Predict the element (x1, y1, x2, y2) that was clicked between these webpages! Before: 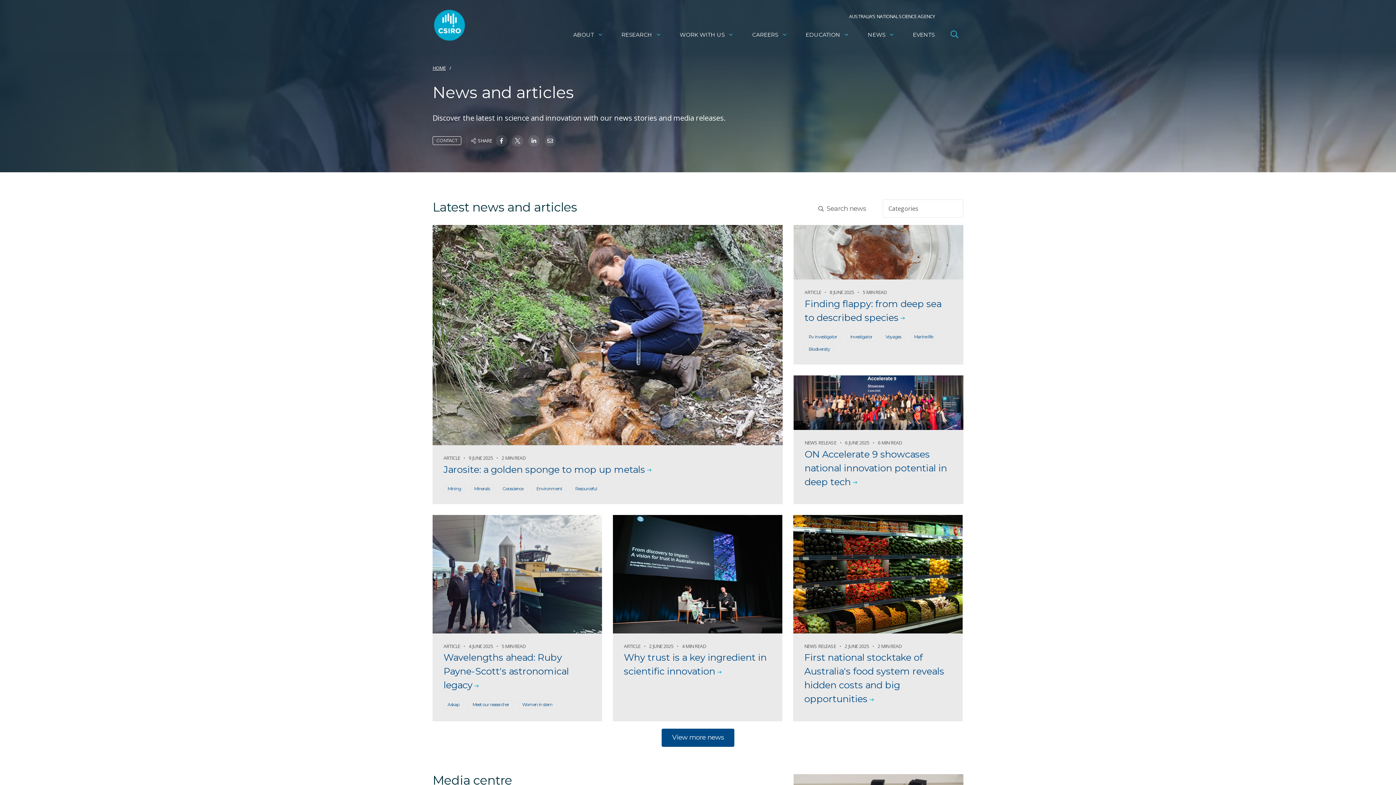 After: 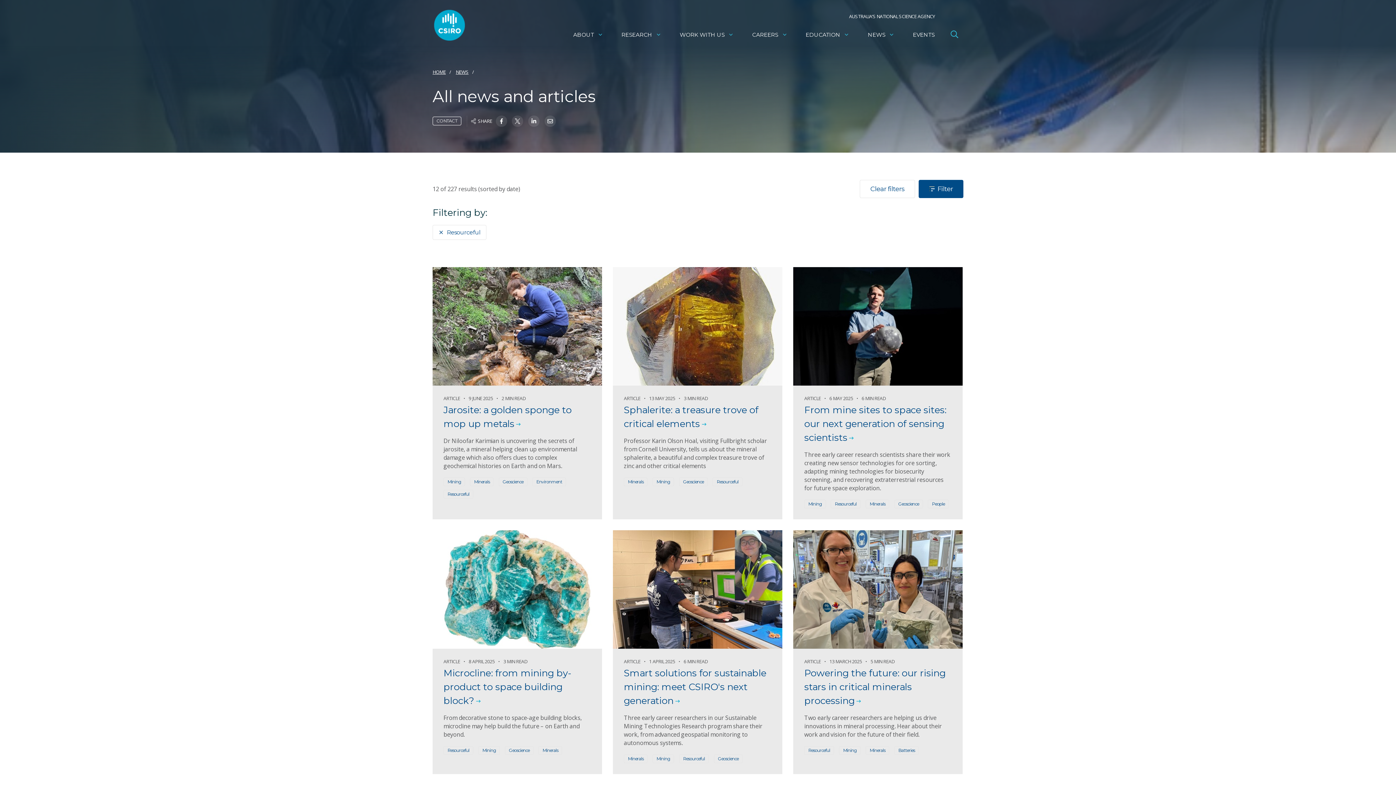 Action: bbox: (571, 484, 601, 493) label: Resourceful